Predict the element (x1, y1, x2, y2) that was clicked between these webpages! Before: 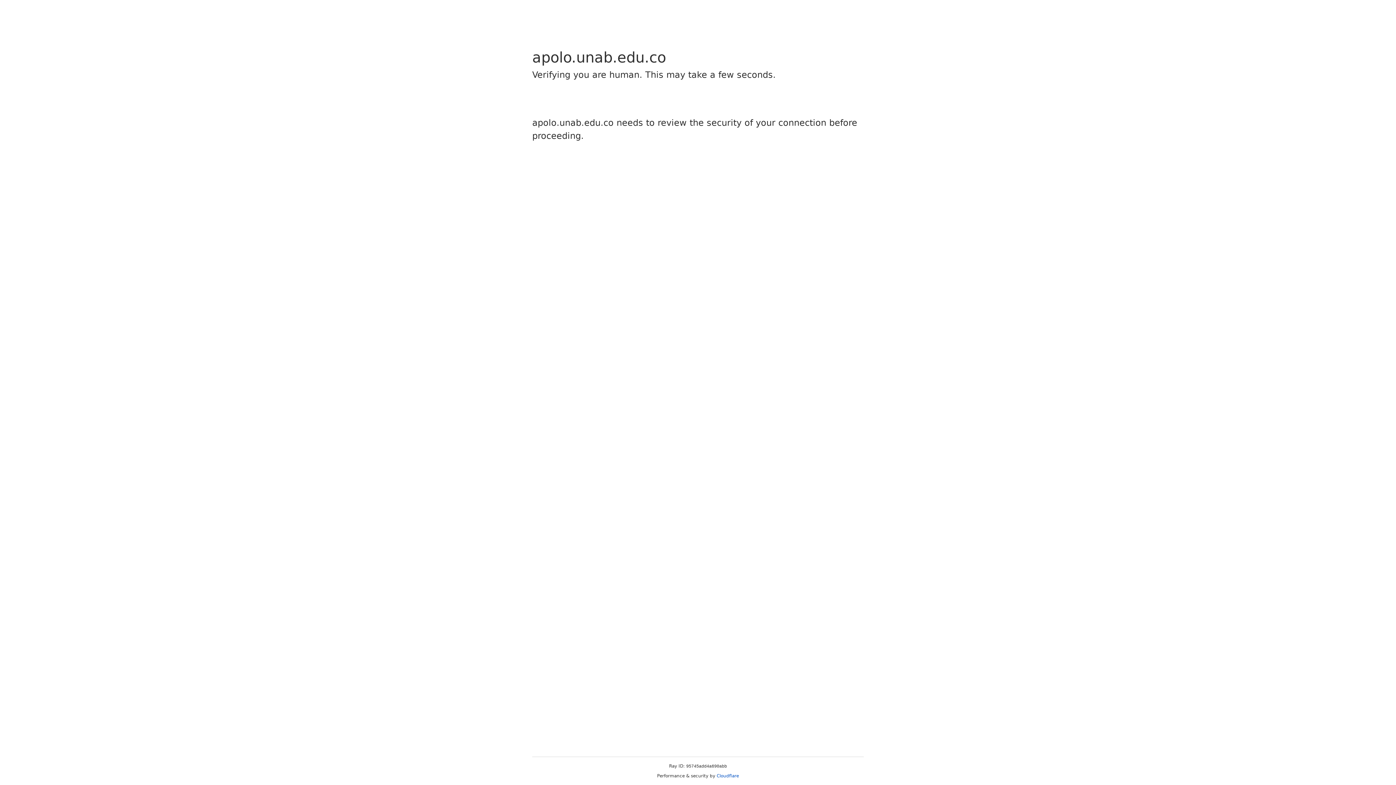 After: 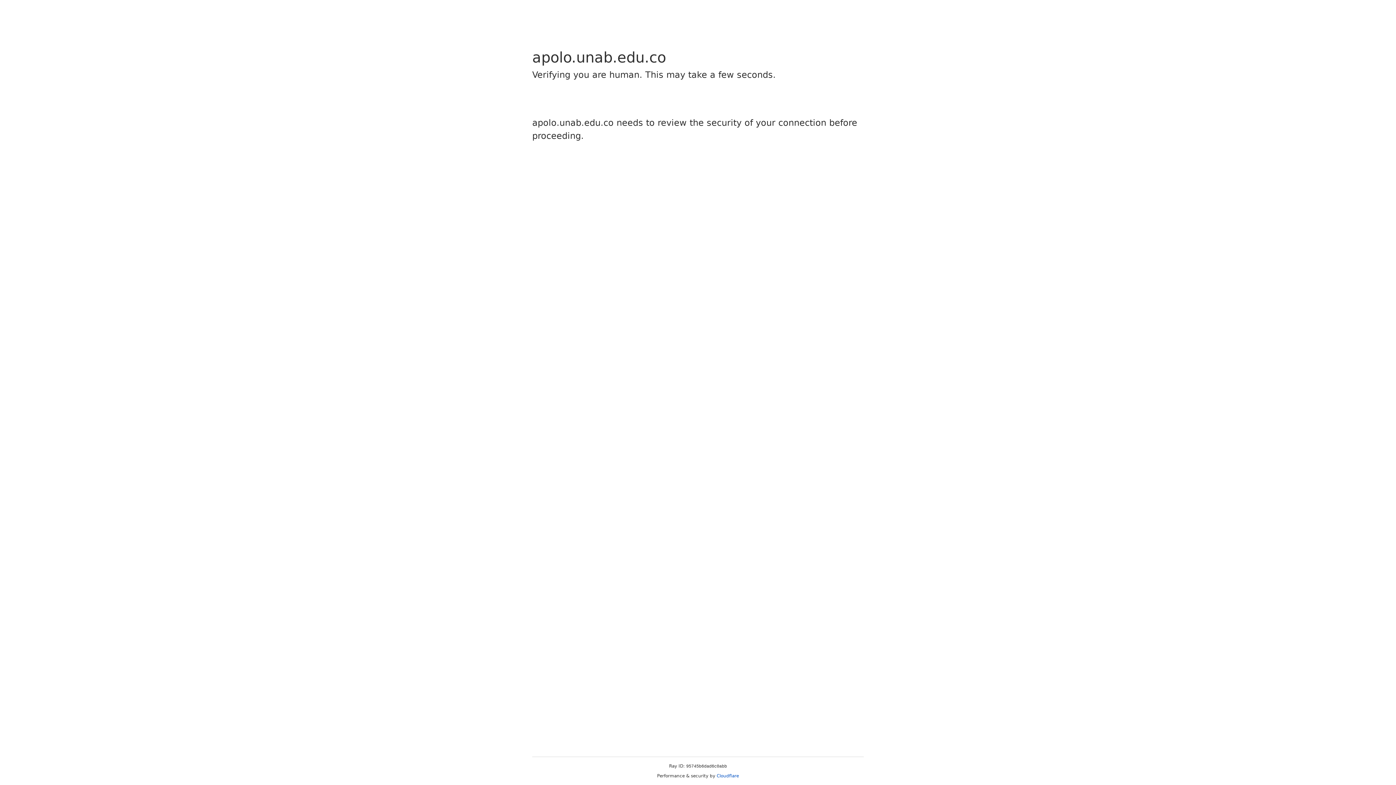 Action: label: Cloudflare bbox: (716, 773, 739, 778)